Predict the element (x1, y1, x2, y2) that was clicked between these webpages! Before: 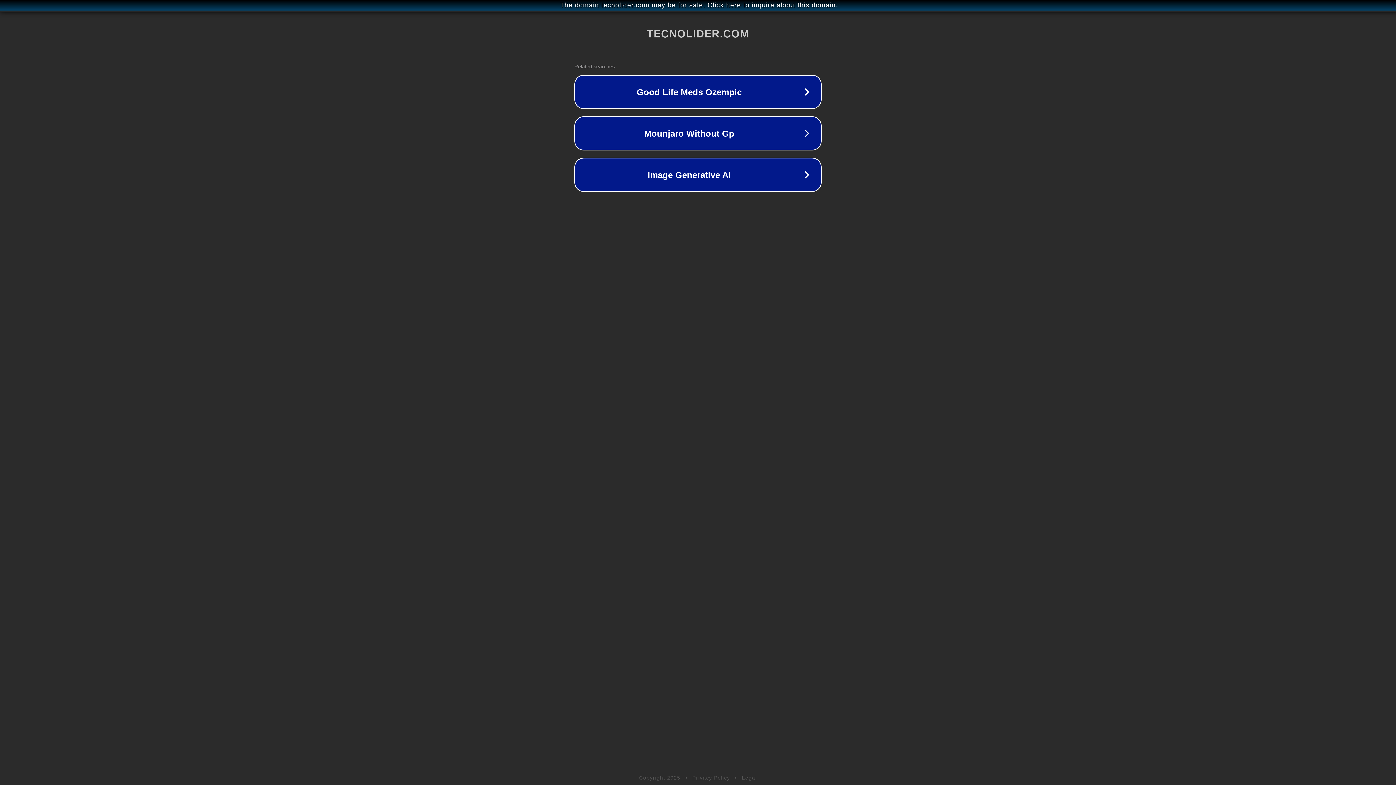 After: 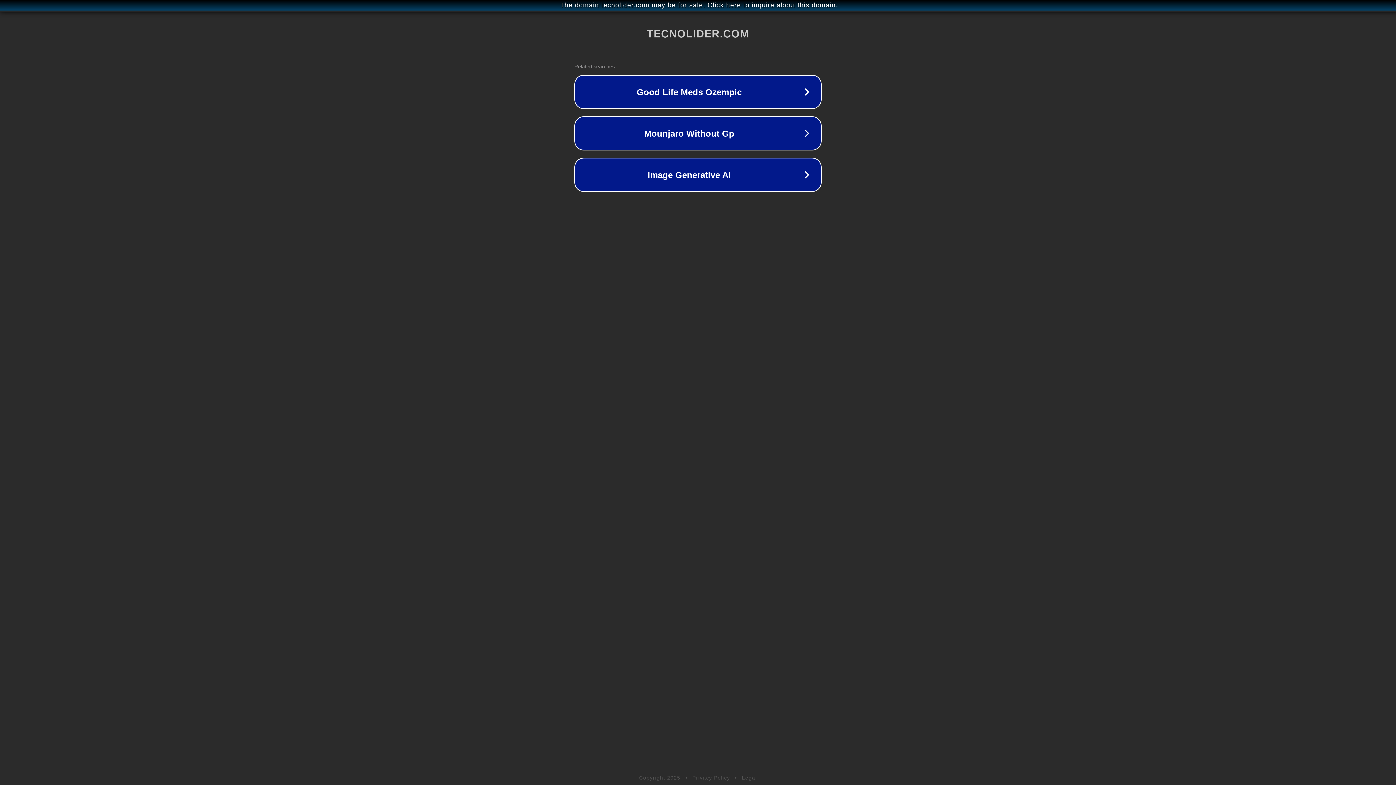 Action: bbox: (692, 775, 730, 781) label: Privacy Policy